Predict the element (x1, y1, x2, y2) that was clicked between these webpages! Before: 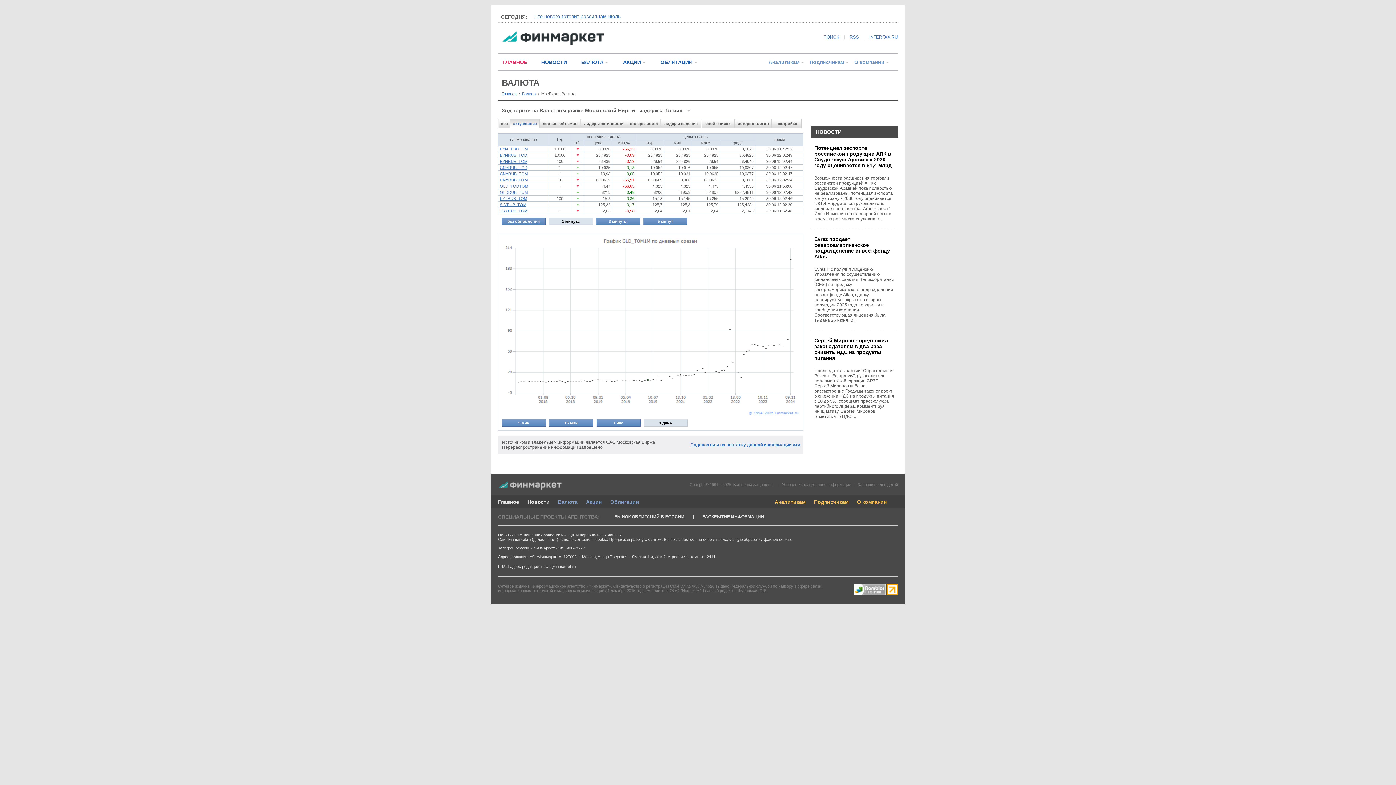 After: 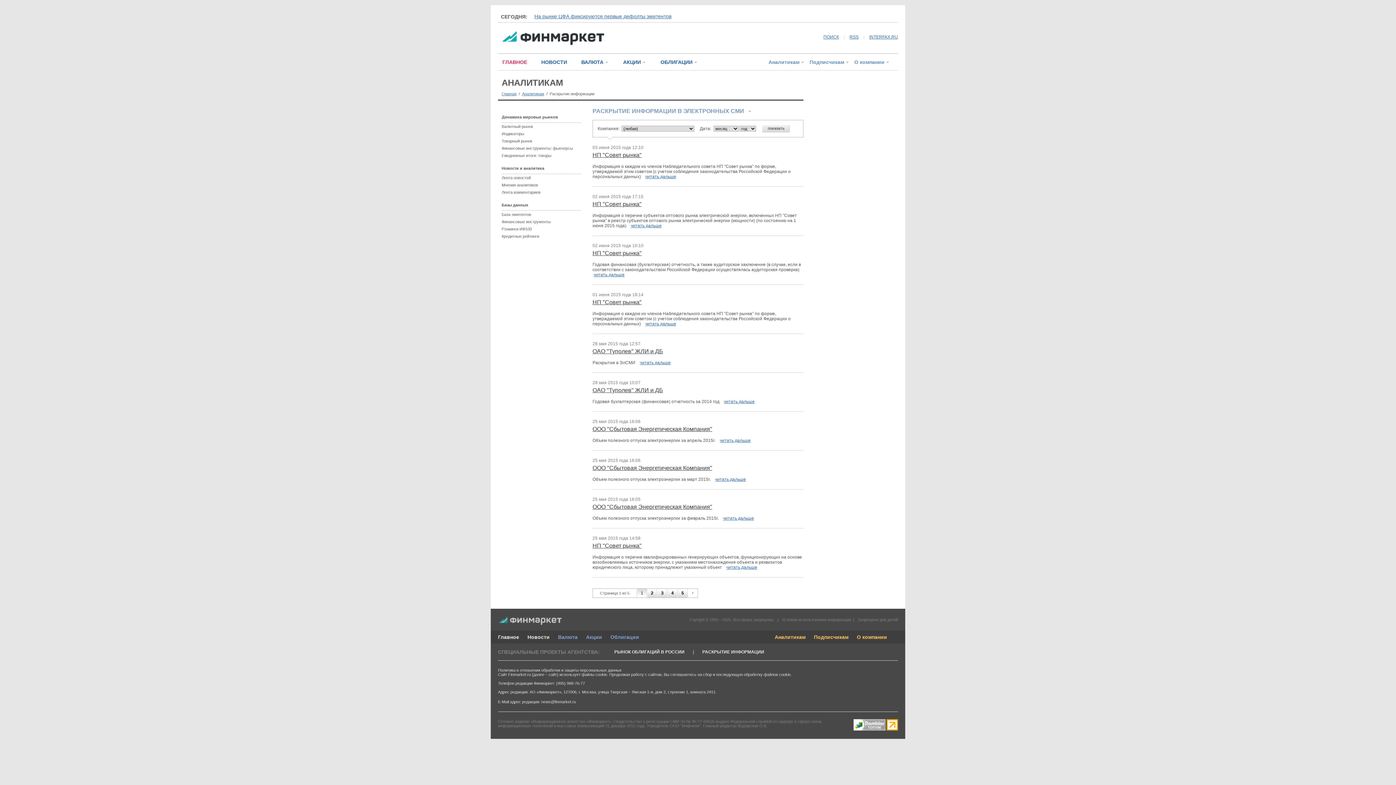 Action: bbox: (702, 514, 764, 519) label: РАСКРЫТИЕ ИНФОРМАЦИИ